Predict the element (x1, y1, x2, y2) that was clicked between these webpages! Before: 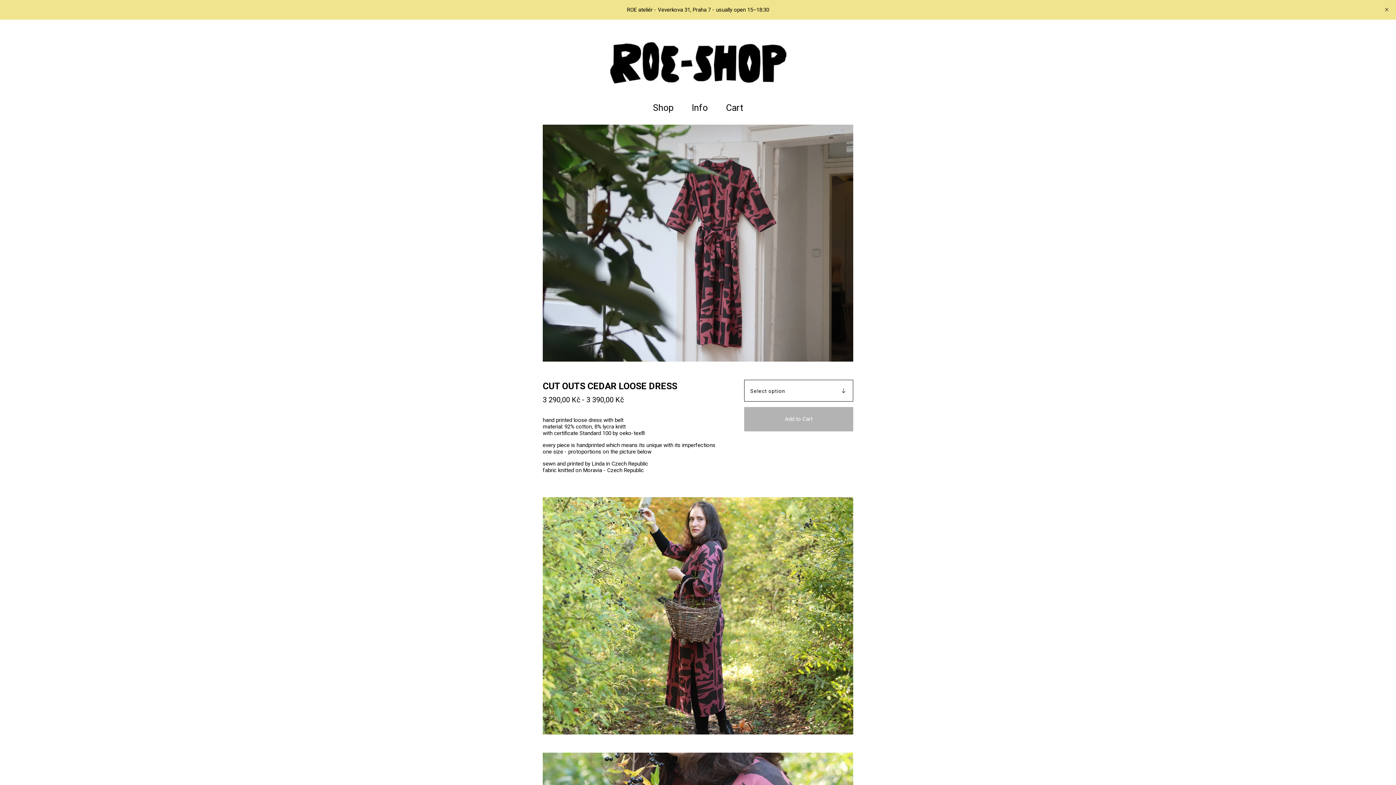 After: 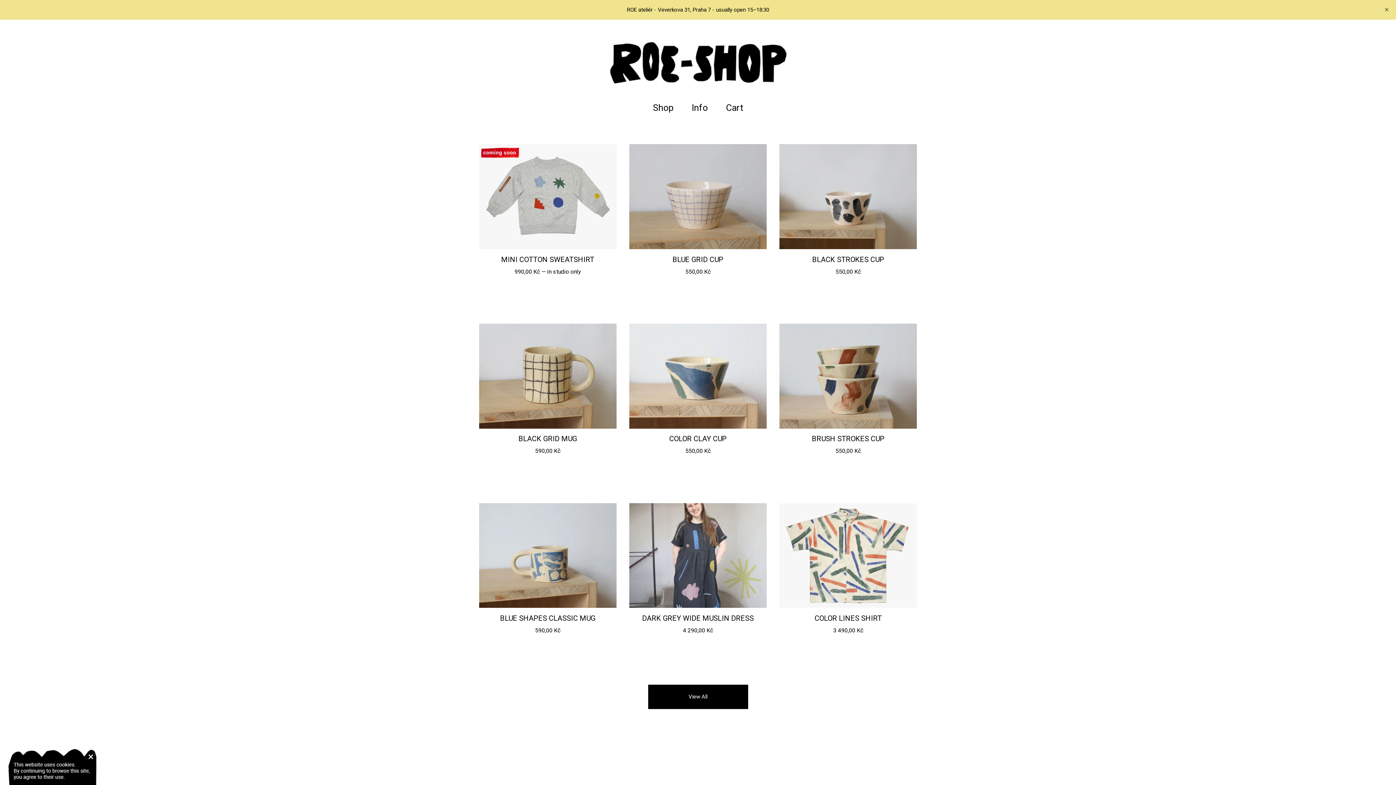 Action: bbox: (561, 41, 835, 84)